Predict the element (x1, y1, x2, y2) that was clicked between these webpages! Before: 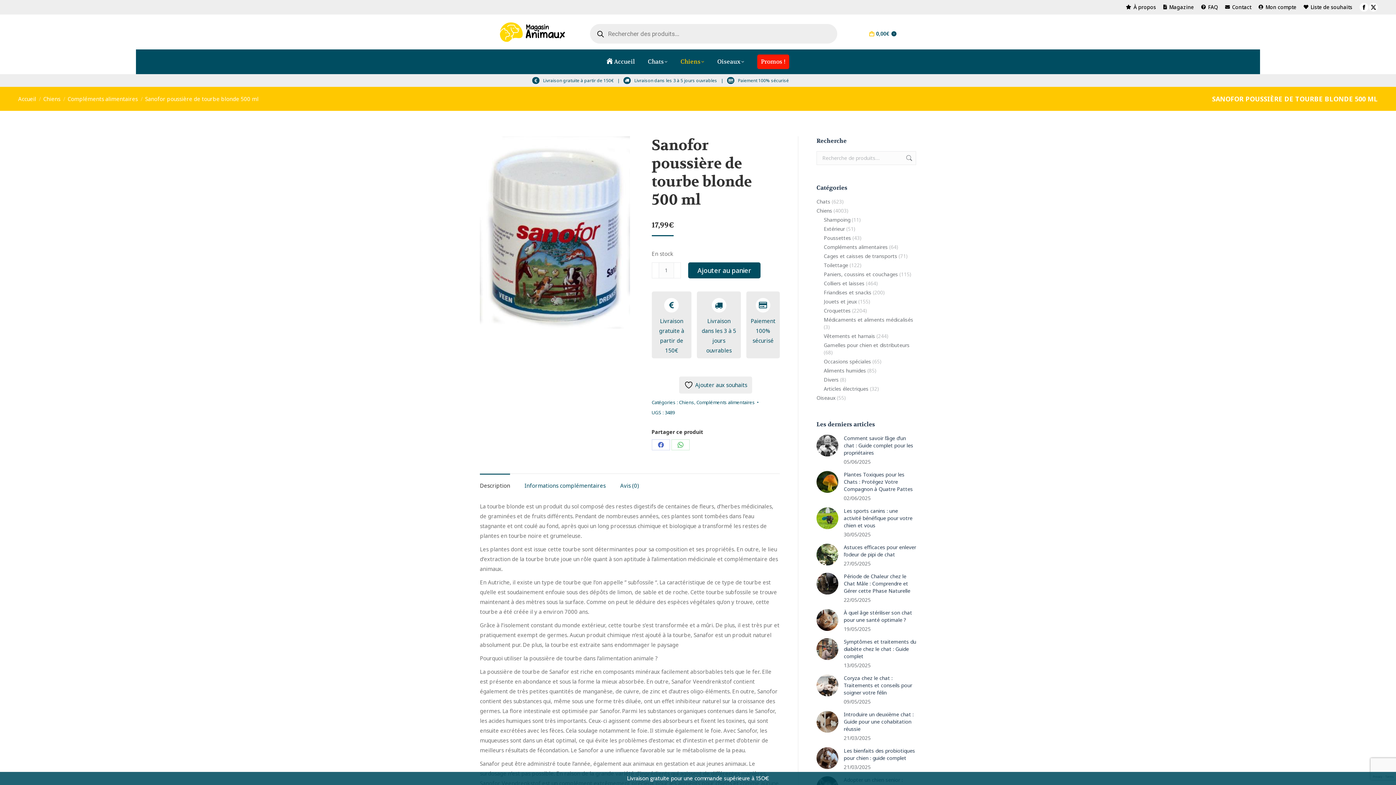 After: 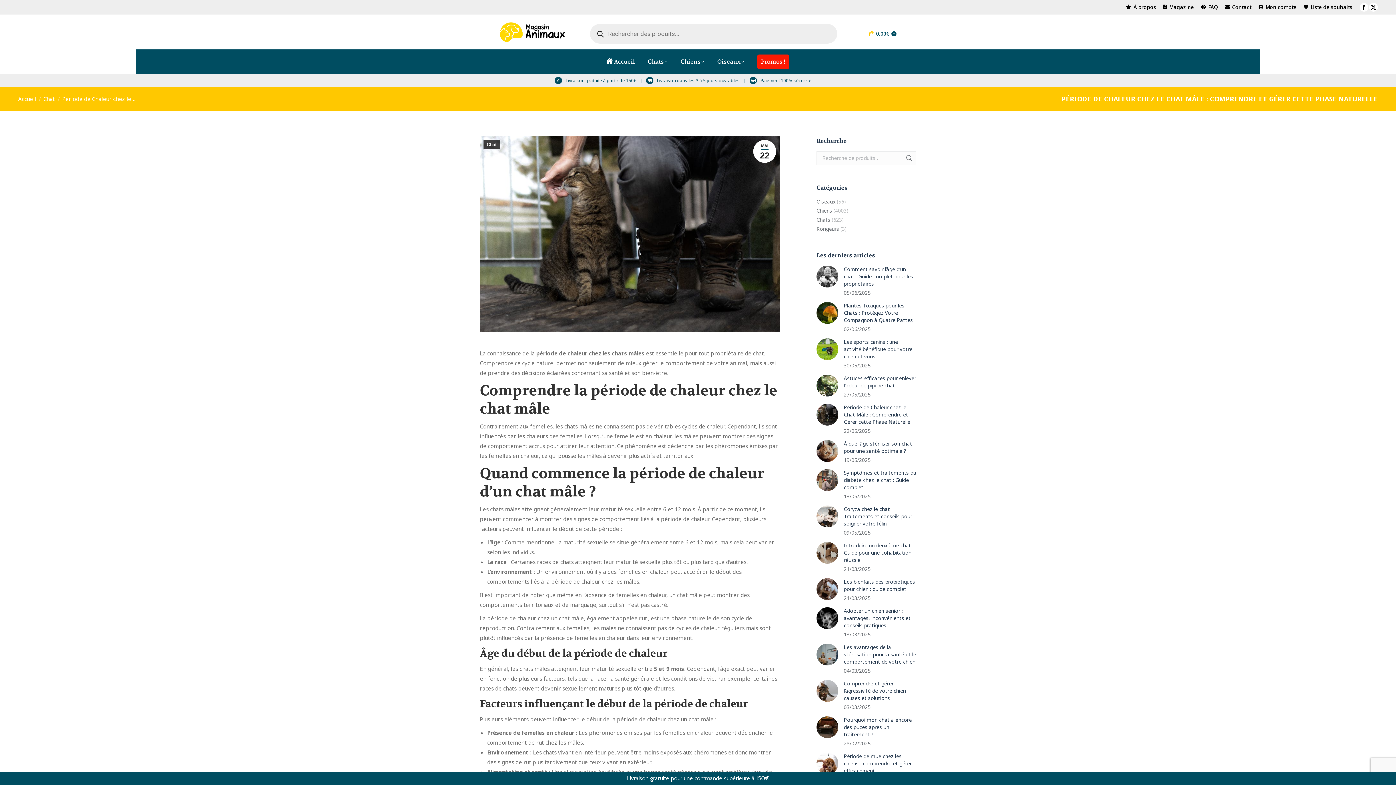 Action: label: Période de Chaleur chez le Chat Mâle : Comprendre et Gérer cette Phase Naturelle bbox: (844, 573, 916, 594)